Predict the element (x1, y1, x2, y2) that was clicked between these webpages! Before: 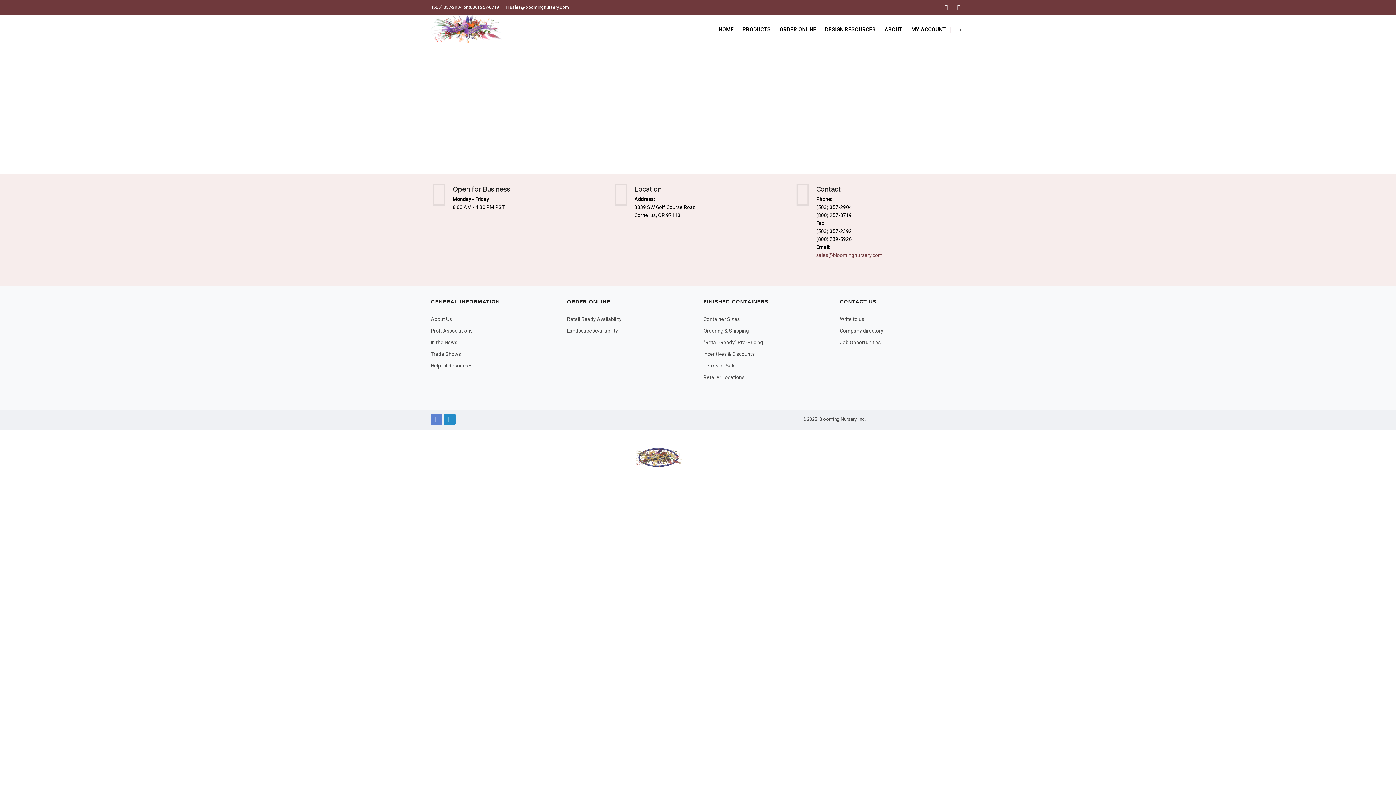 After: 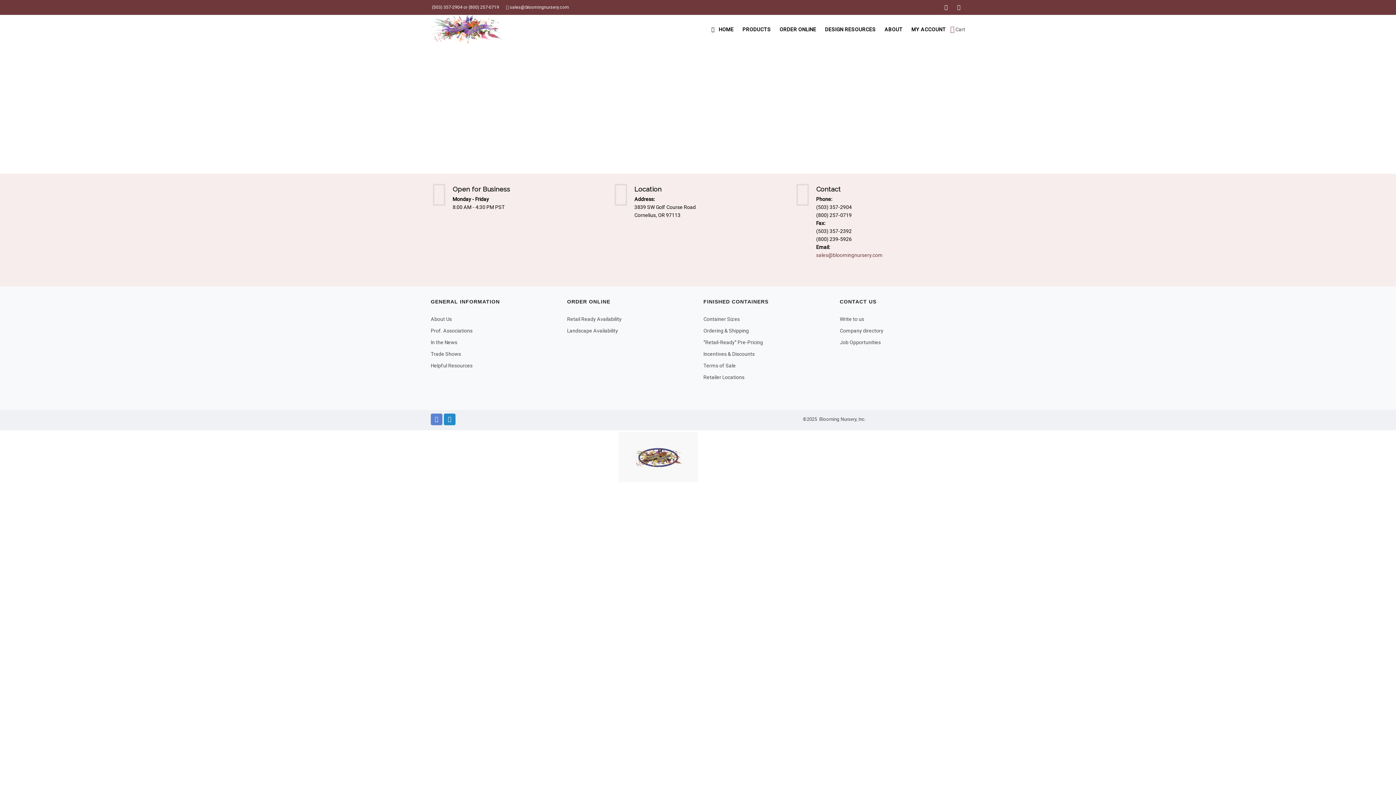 Action: bbox: (632, 446, 683, 468)